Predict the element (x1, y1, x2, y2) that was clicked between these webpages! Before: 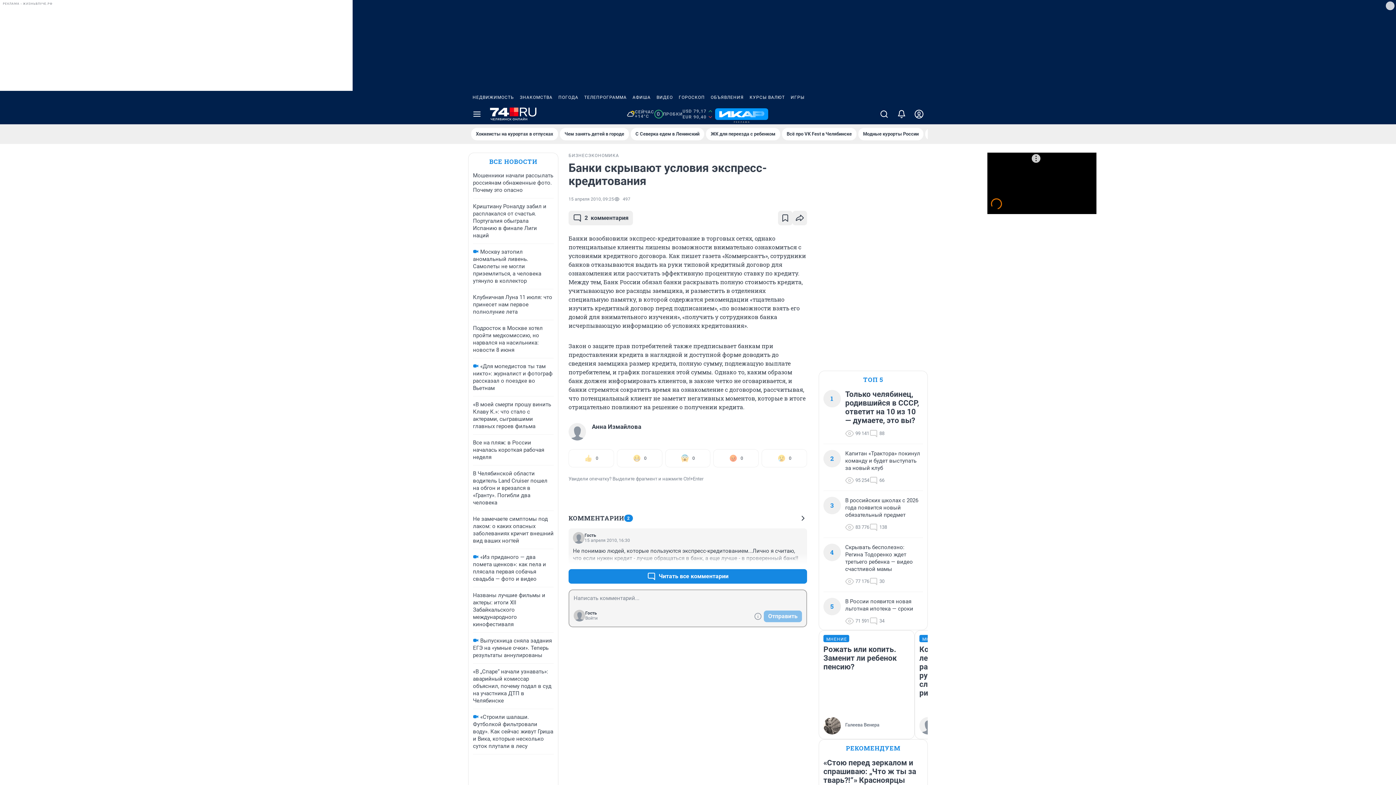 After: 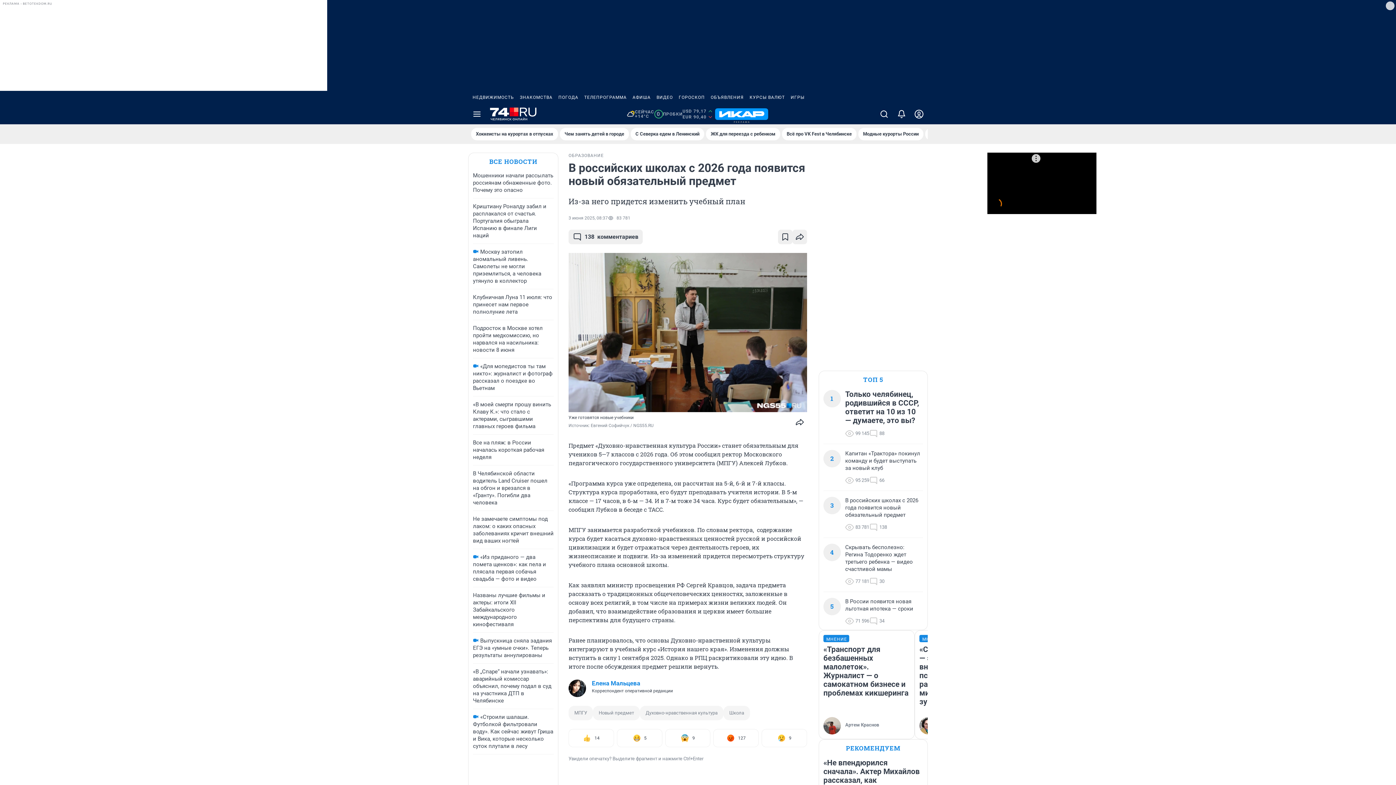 Action: bbox: (845, 497, 923, 518) label: В российских школах с 2026 года появится новый обязательный предмет